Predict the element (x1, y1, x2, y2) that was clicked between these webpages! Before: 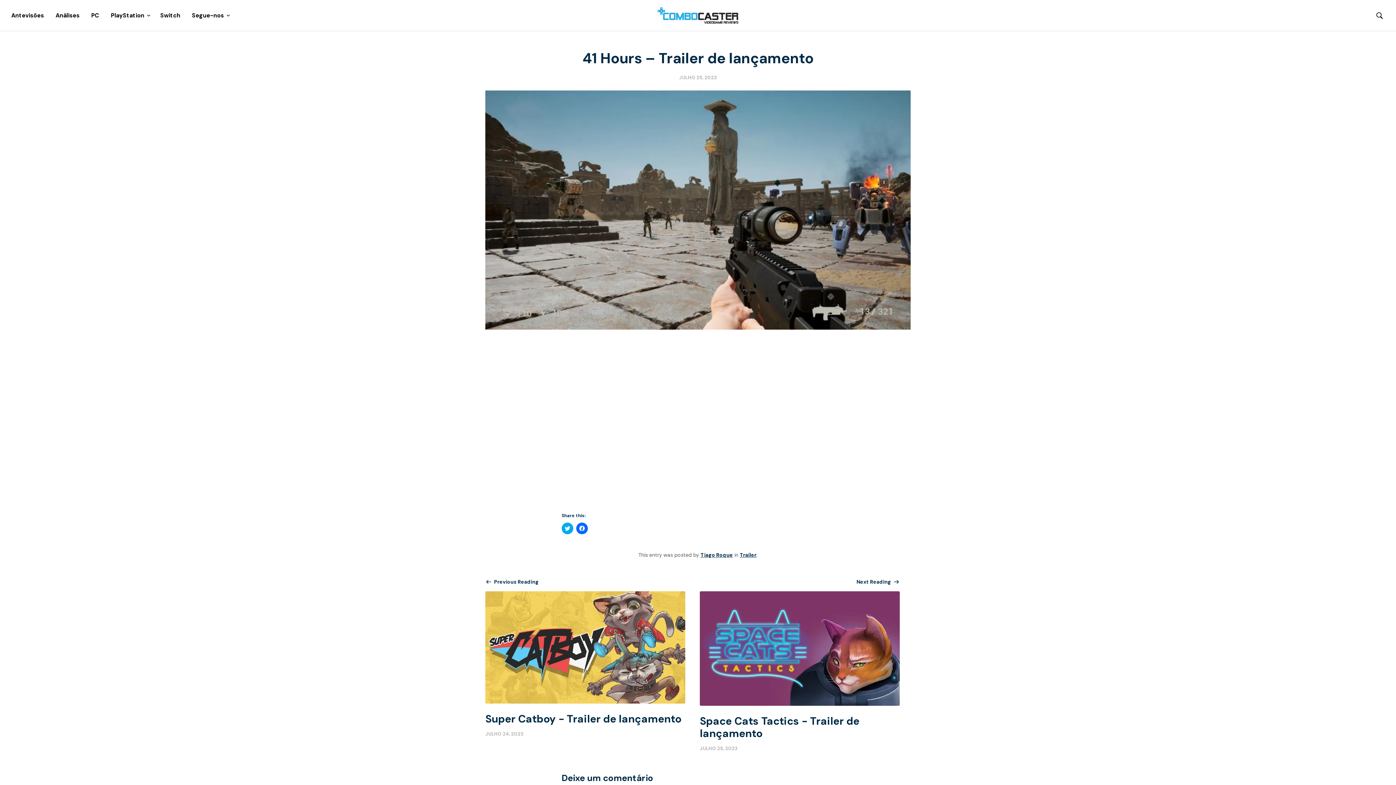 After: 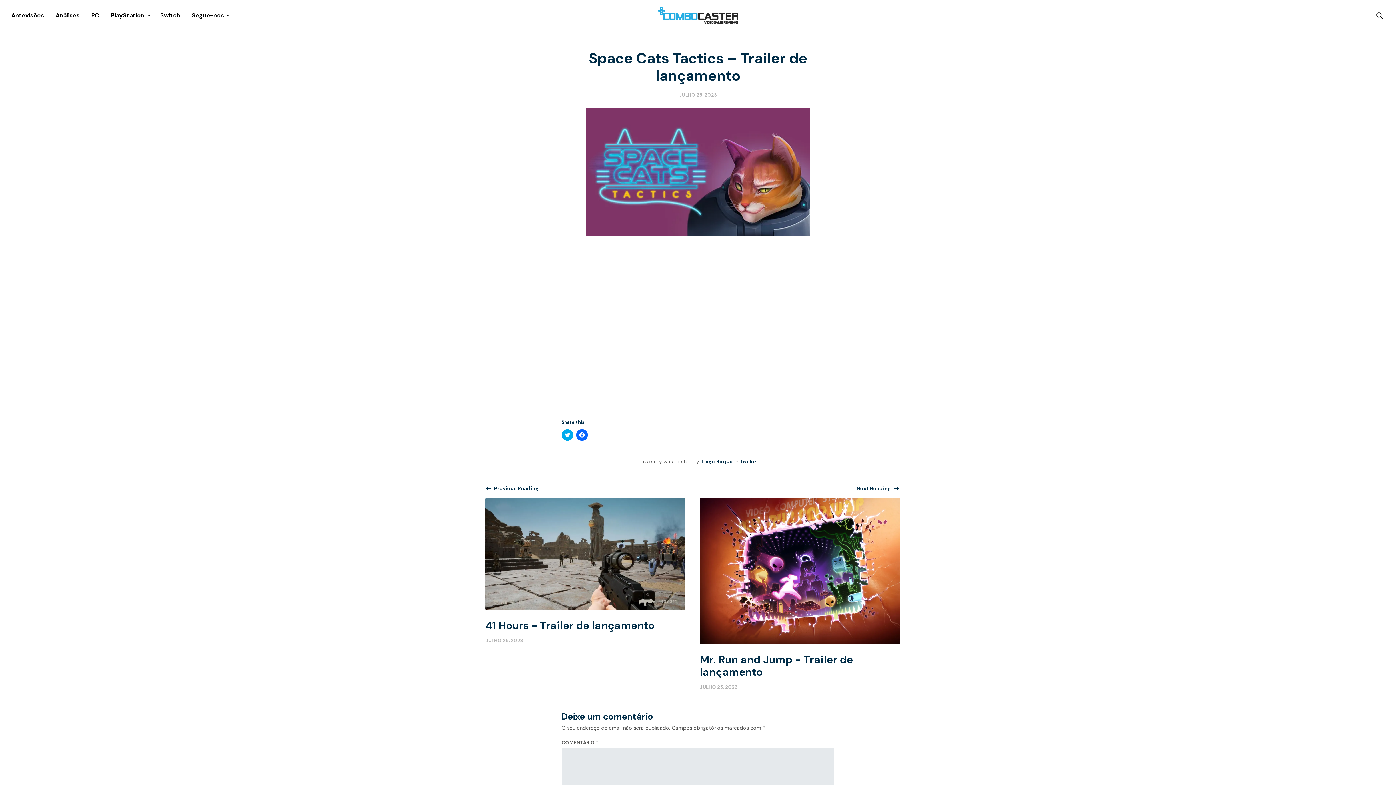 Action: bbox: (700, 577, 900, 740) label: Next Reading 
Space Cats Tactics - Trailer de lançamento